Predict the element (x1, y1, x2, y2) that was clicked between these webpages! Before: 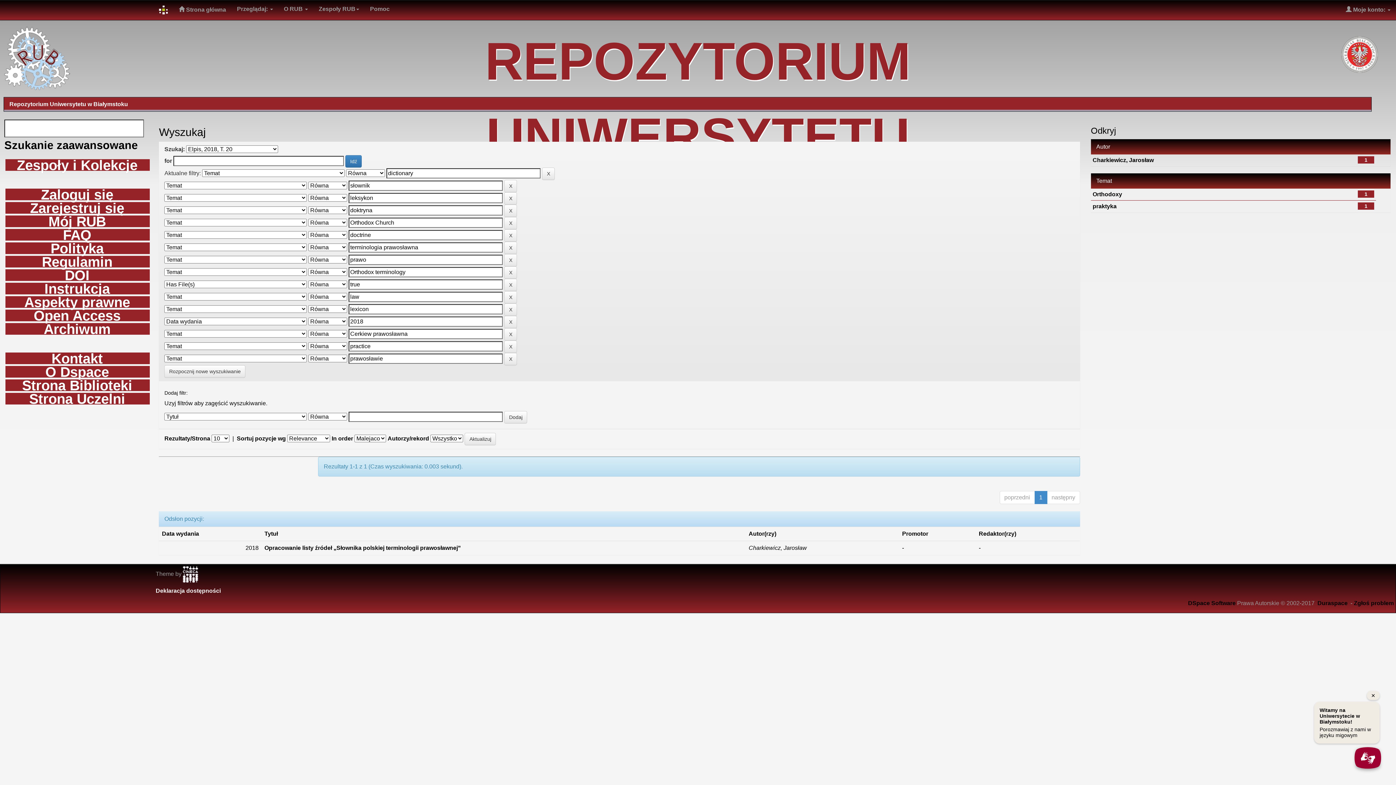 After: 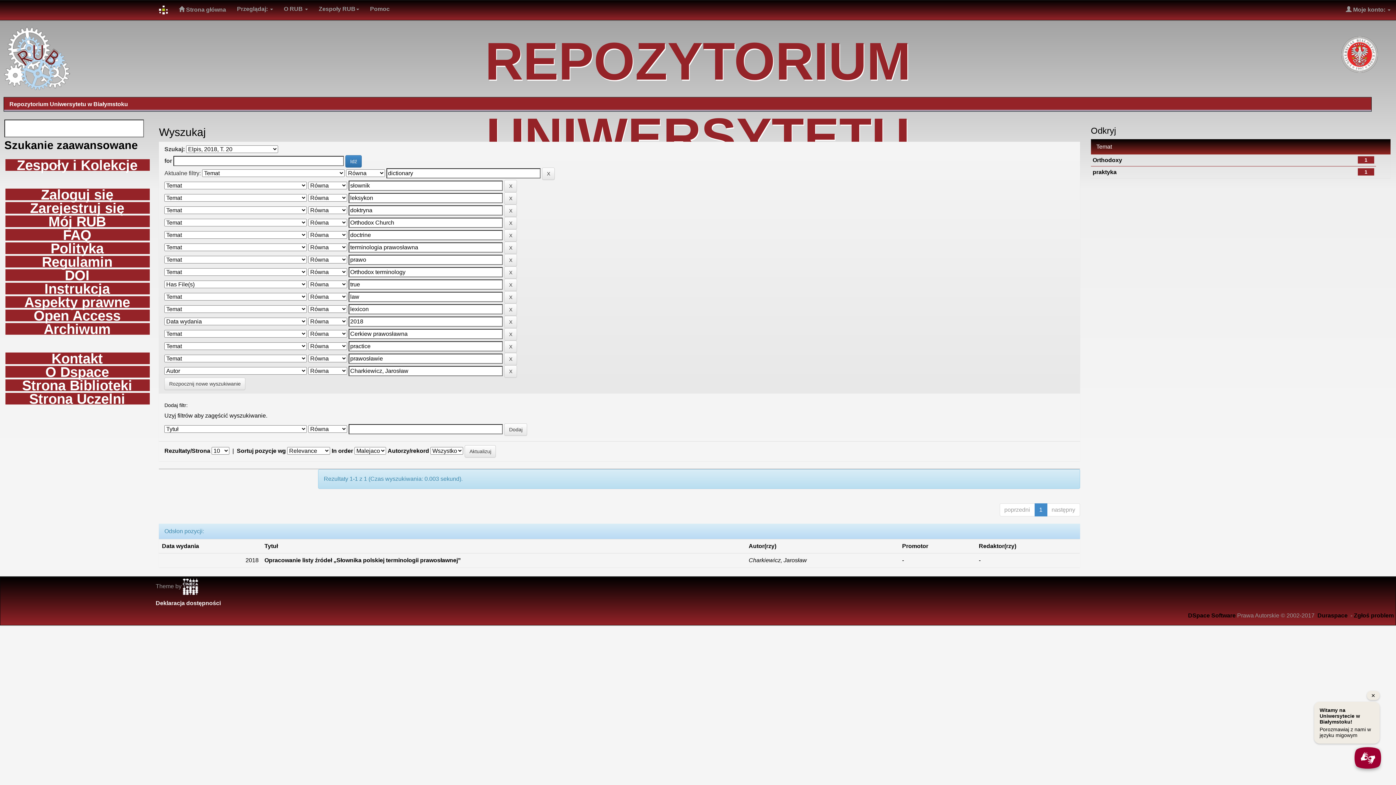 Action: bbox: (1092, 157, 1154, 163) label: Charkiewicz, Jarosław